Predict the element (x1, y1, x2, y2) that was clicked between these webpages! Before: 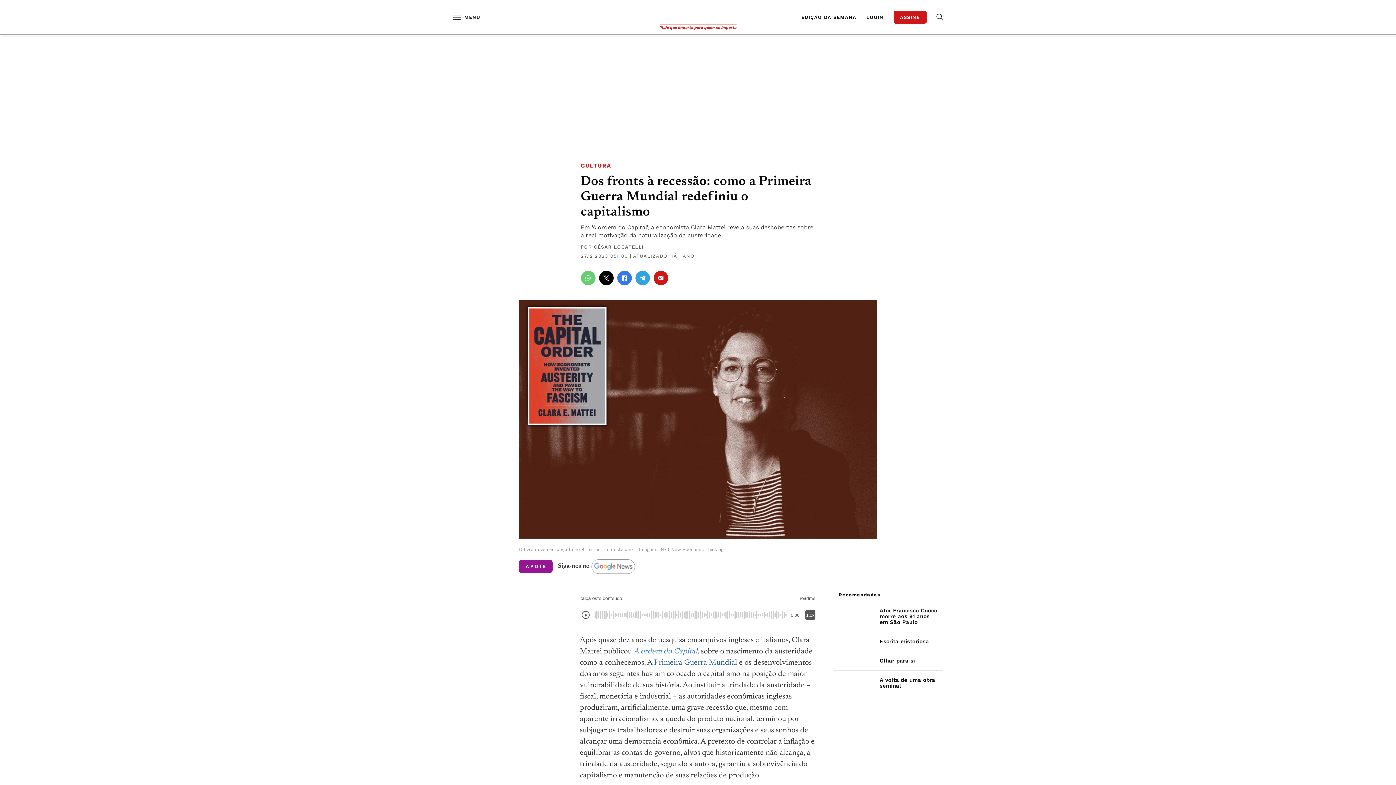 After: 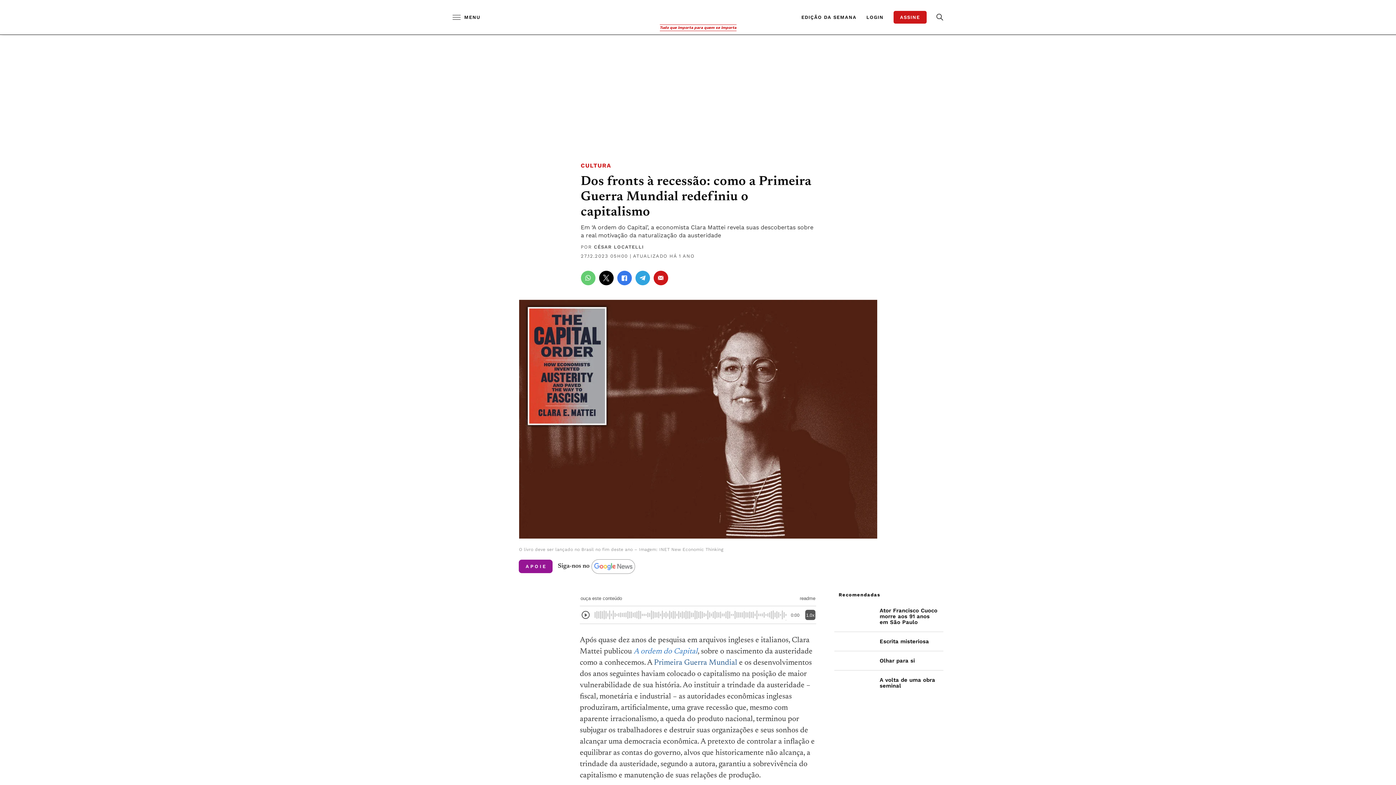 Action: bbox: (635, 270, 650, 285)